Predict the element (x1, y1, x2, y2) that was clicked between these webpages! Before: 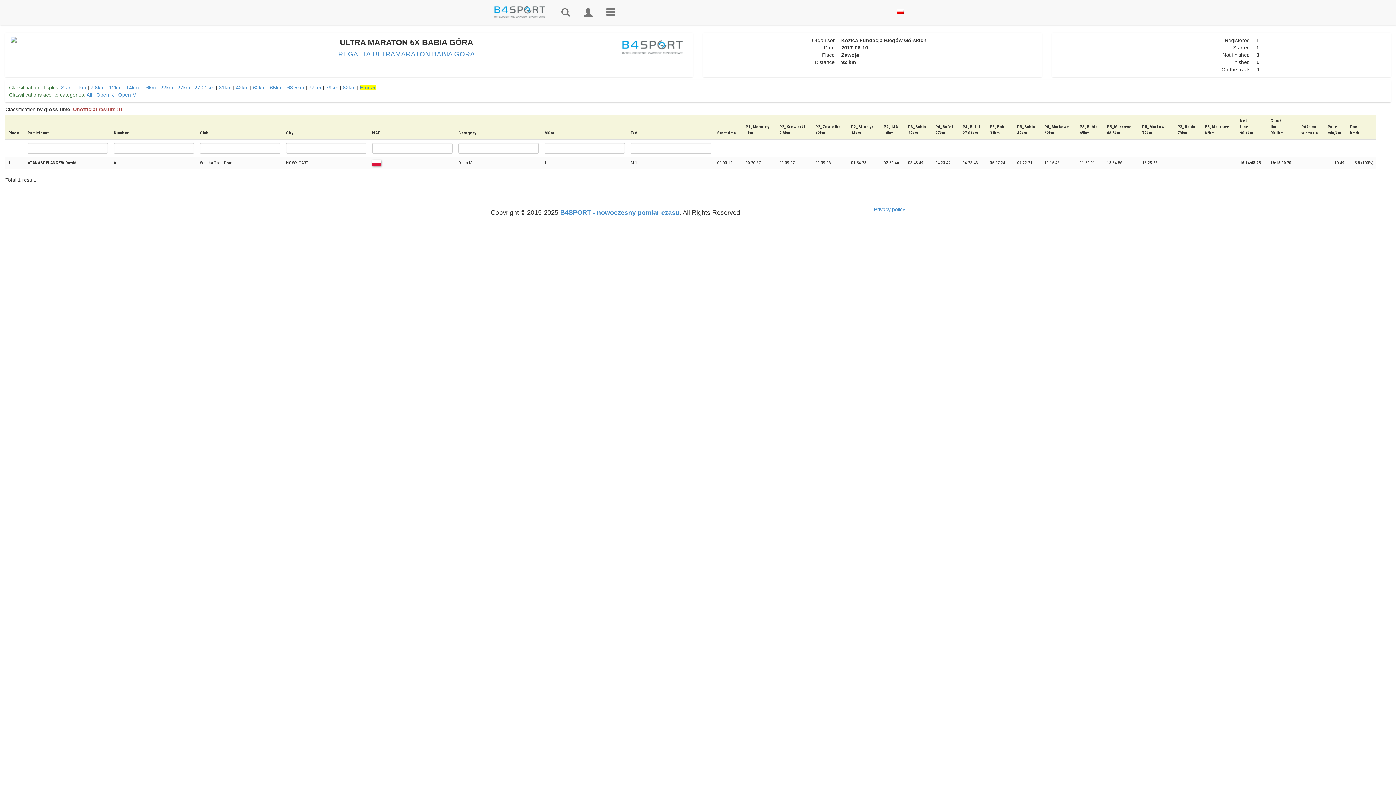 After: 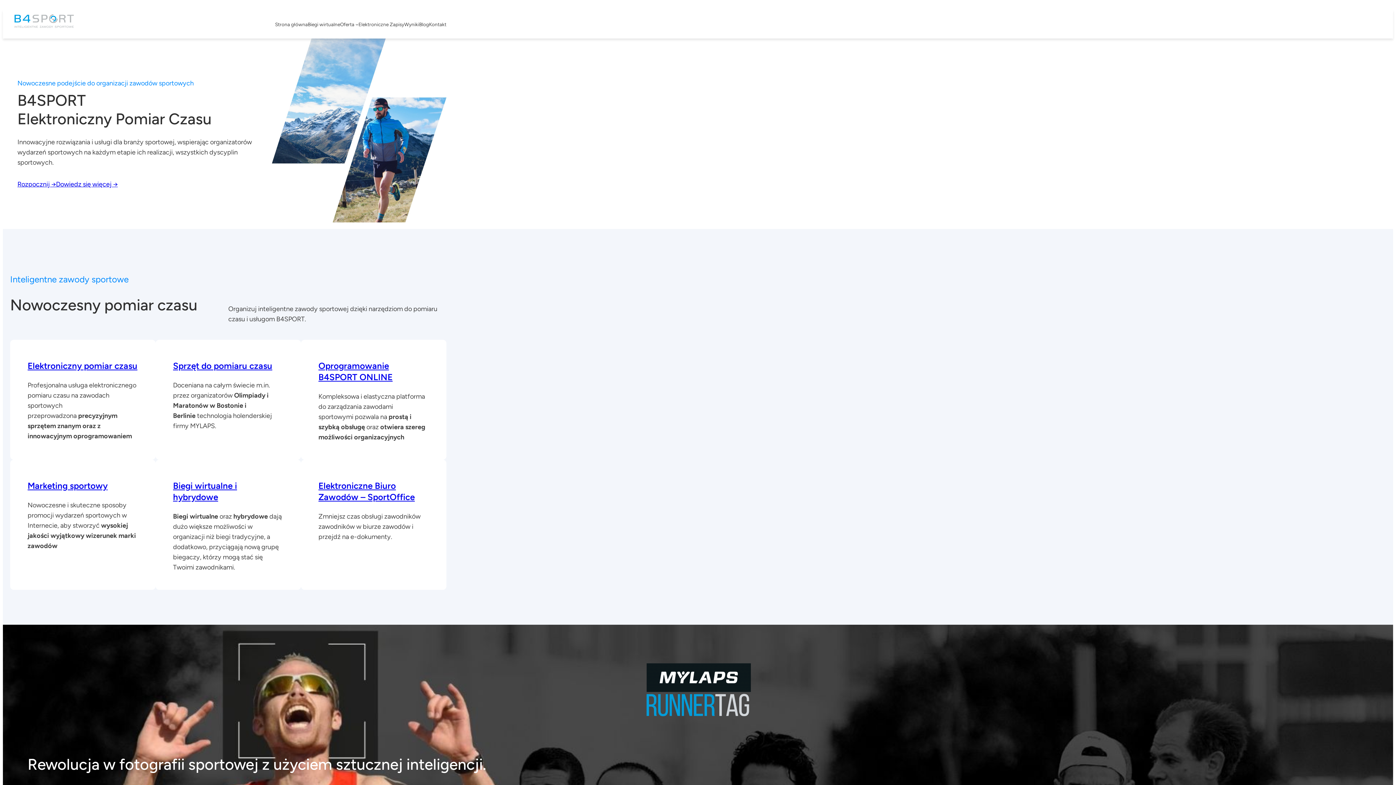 Action: bbox: (601, 4, 620, 20)